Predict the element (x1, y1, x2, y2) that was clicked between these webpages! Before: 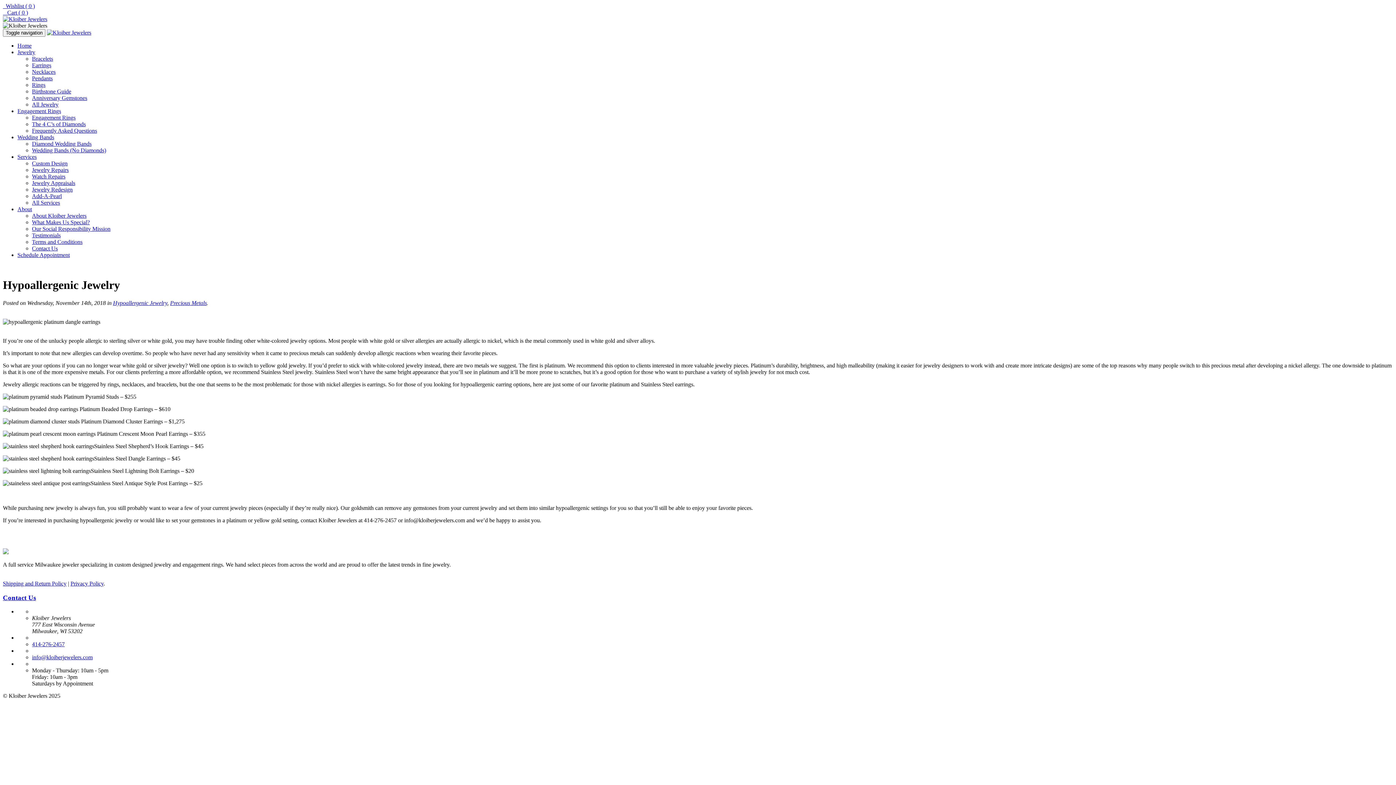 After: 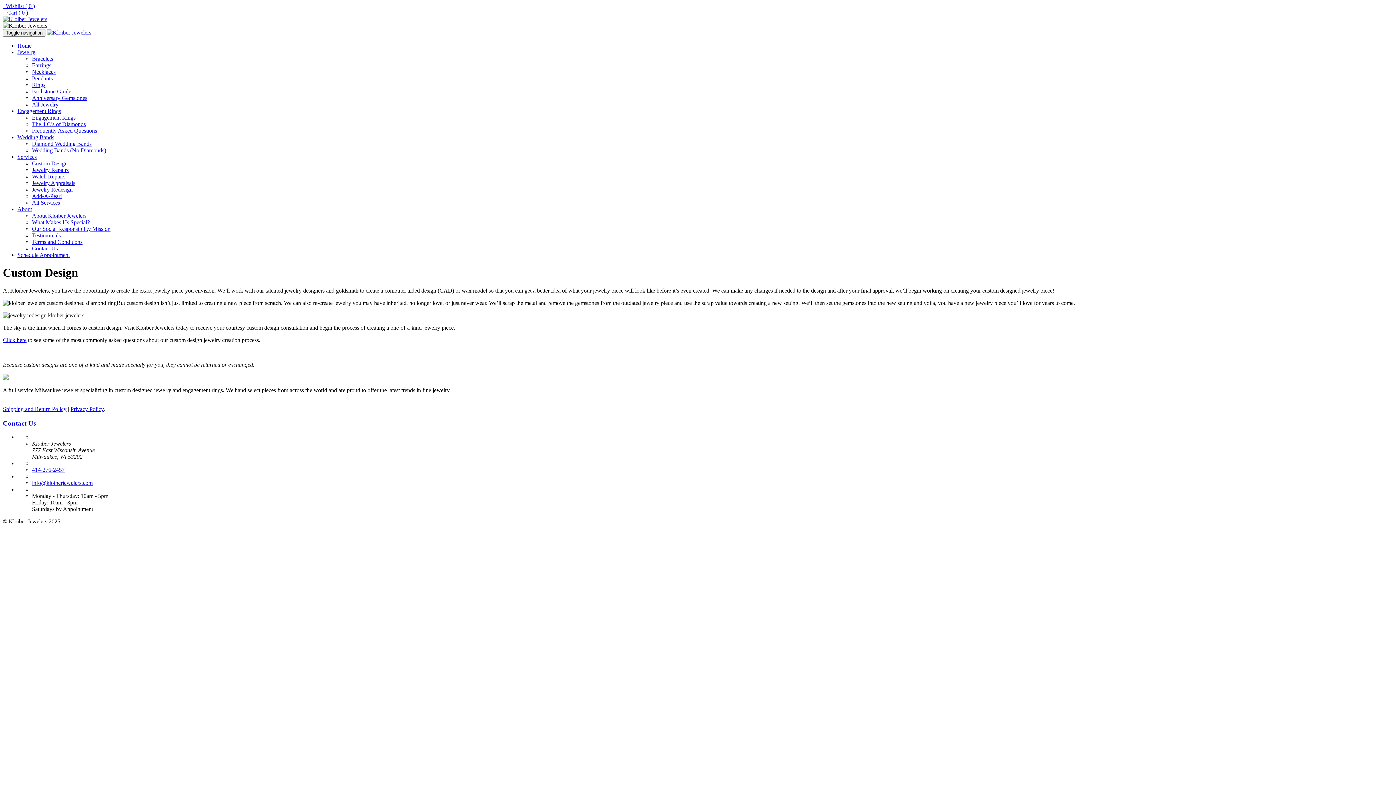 Action: label: Custom Design bbox: (32, 160, 67, 166)